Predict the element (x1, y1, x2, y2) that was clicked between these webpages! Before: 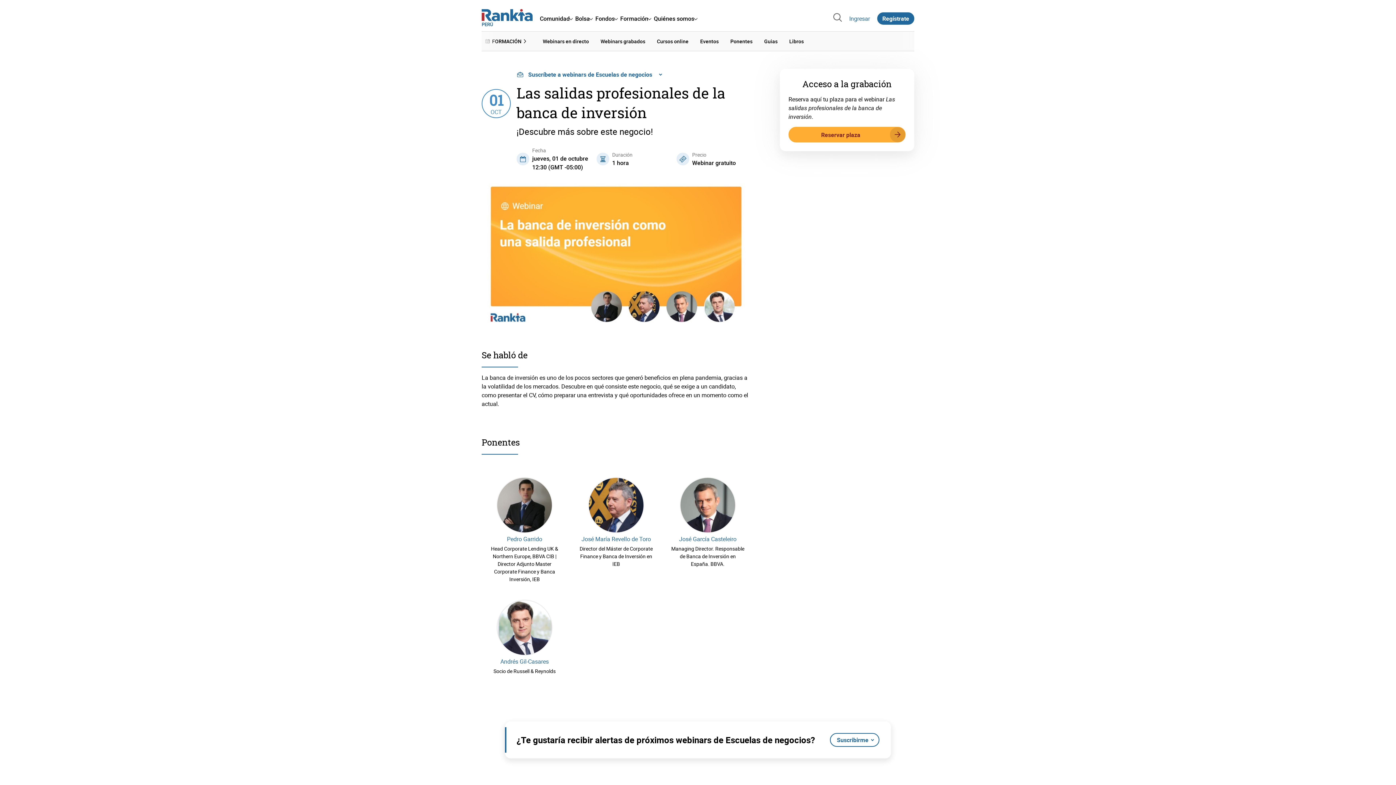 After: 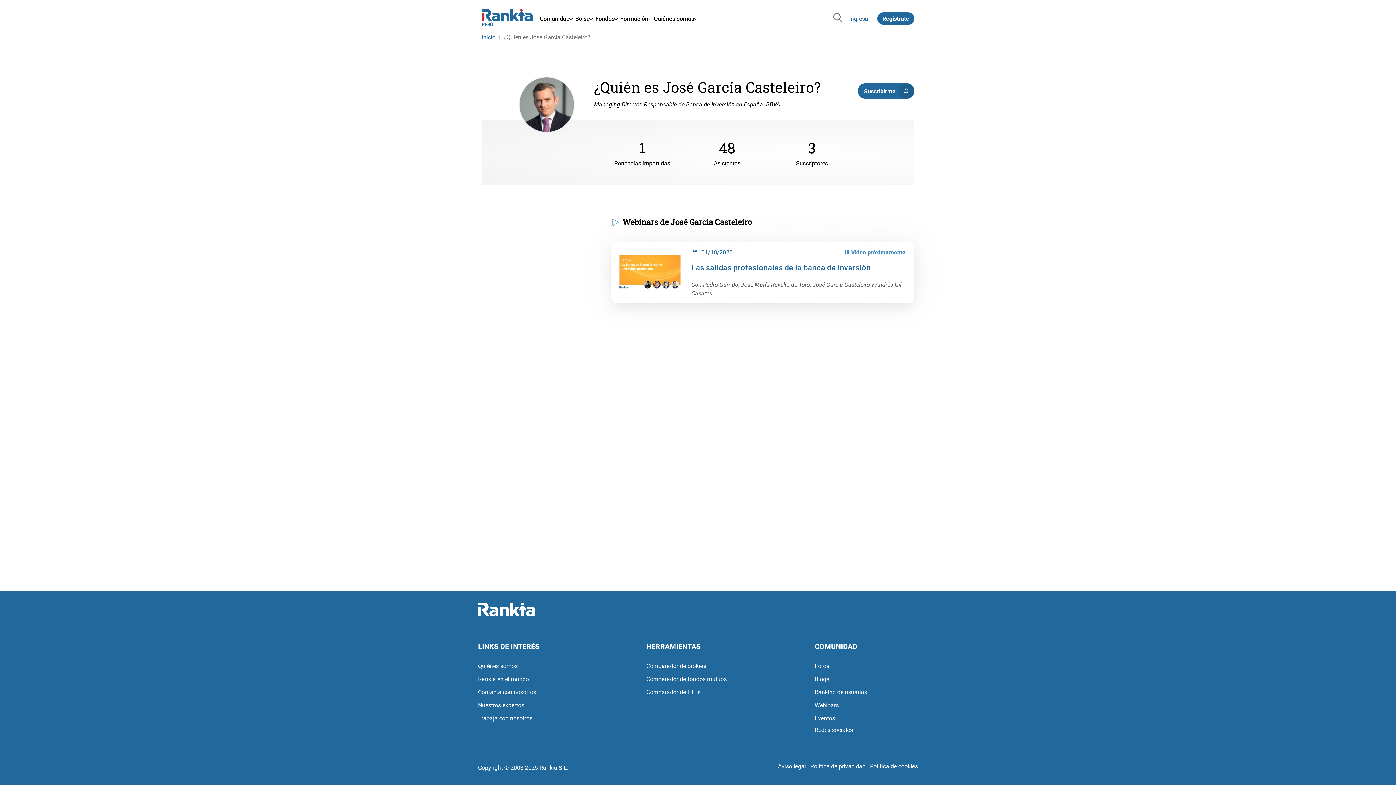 Action: bbox: (679, 535, 736, 543) label: José García Casteleiro